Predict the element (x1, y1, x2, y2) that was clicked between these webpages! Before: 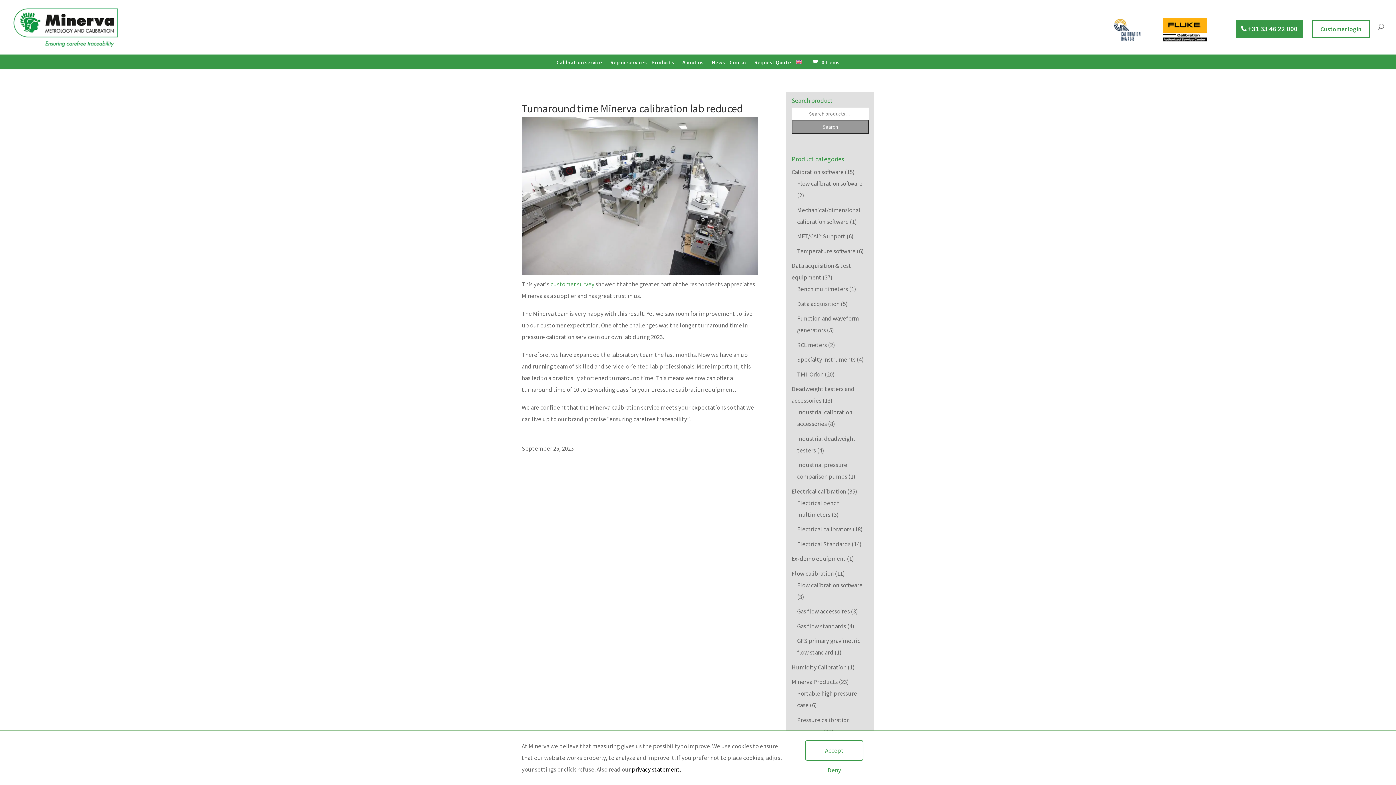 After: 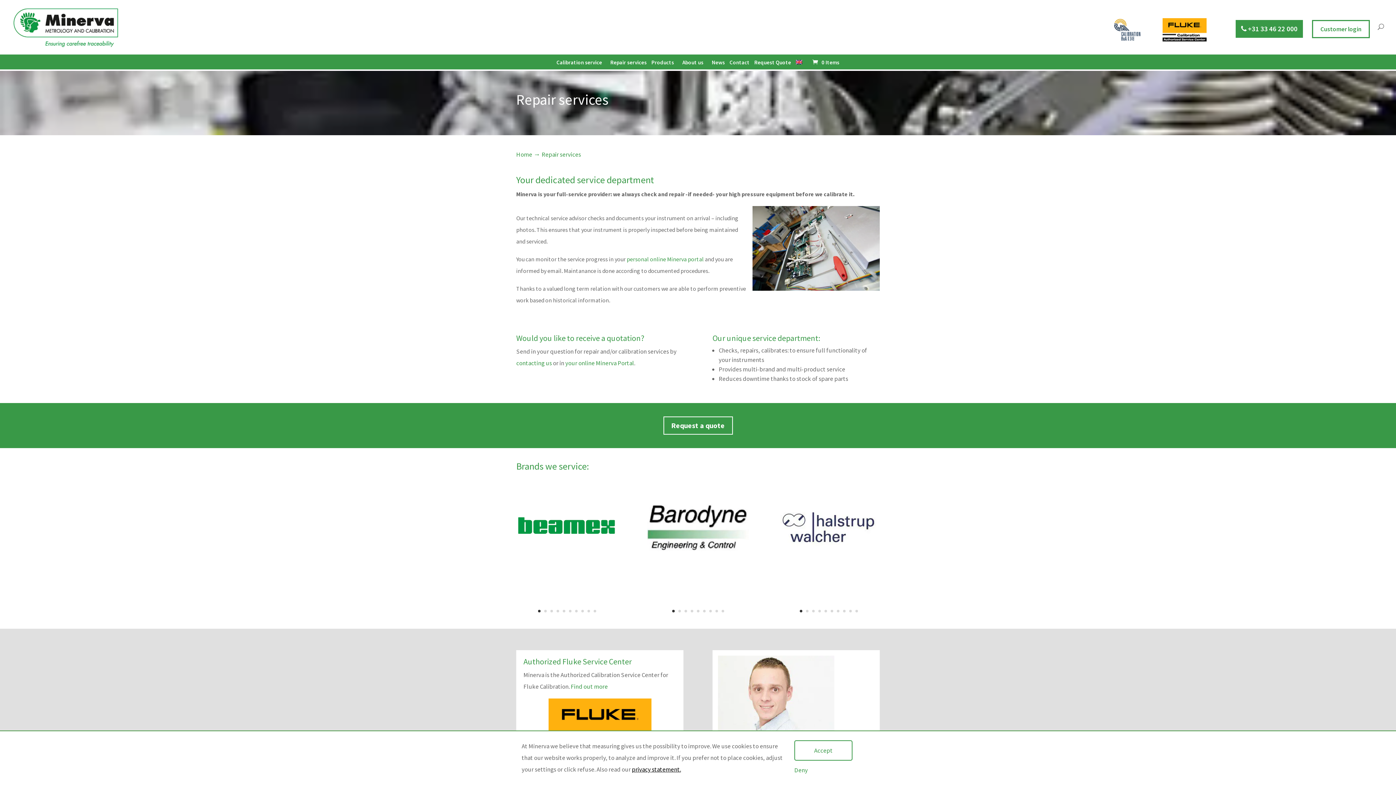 Action: bbox: (610, 59, 646, 69) label: Repair services